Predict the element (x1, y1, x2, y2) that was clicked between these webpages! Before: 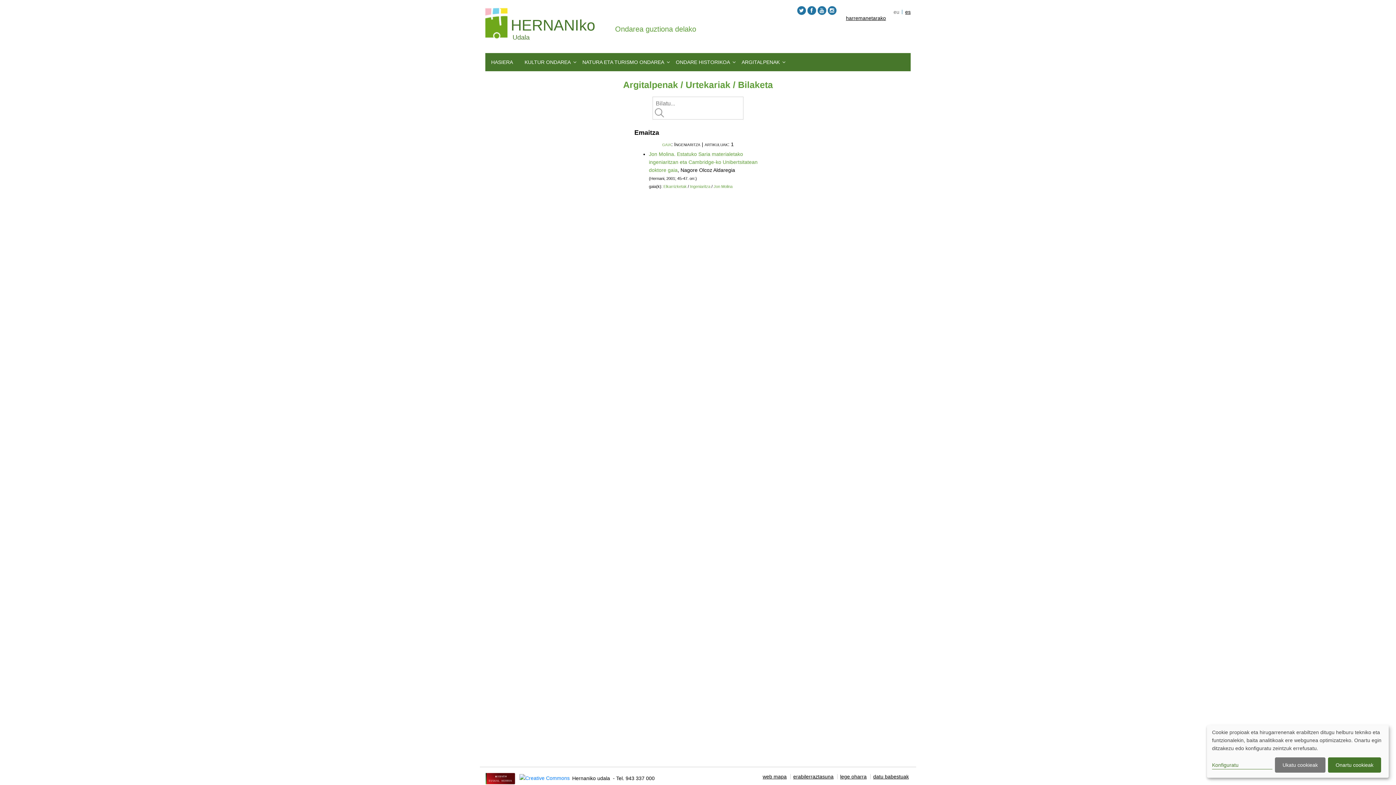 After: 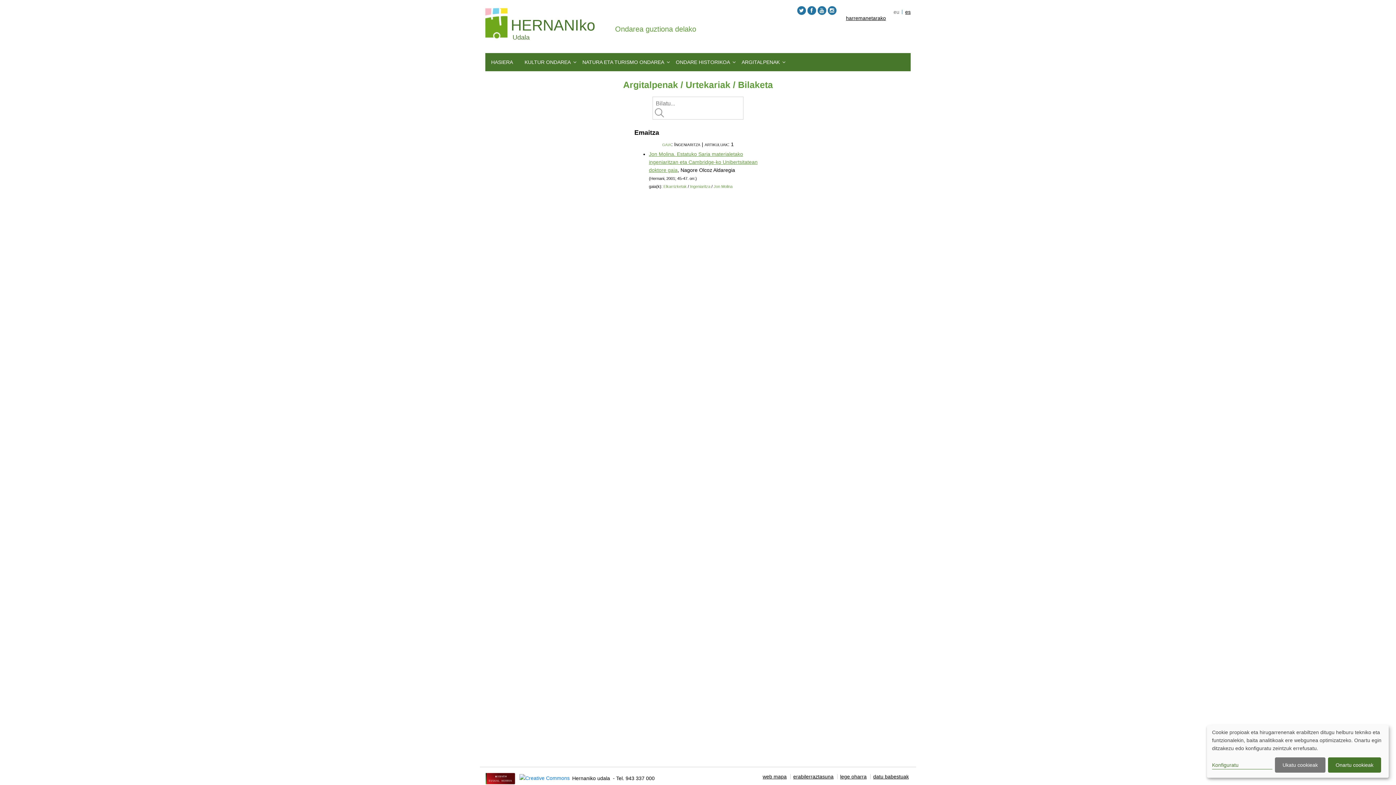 Action: label: Jon Molina. Estatuko Saria materialetako ingeniaritzan eta Cambridge-ko Unibertsitatean doktore gaia bbox: (649, 151, 757, 173)